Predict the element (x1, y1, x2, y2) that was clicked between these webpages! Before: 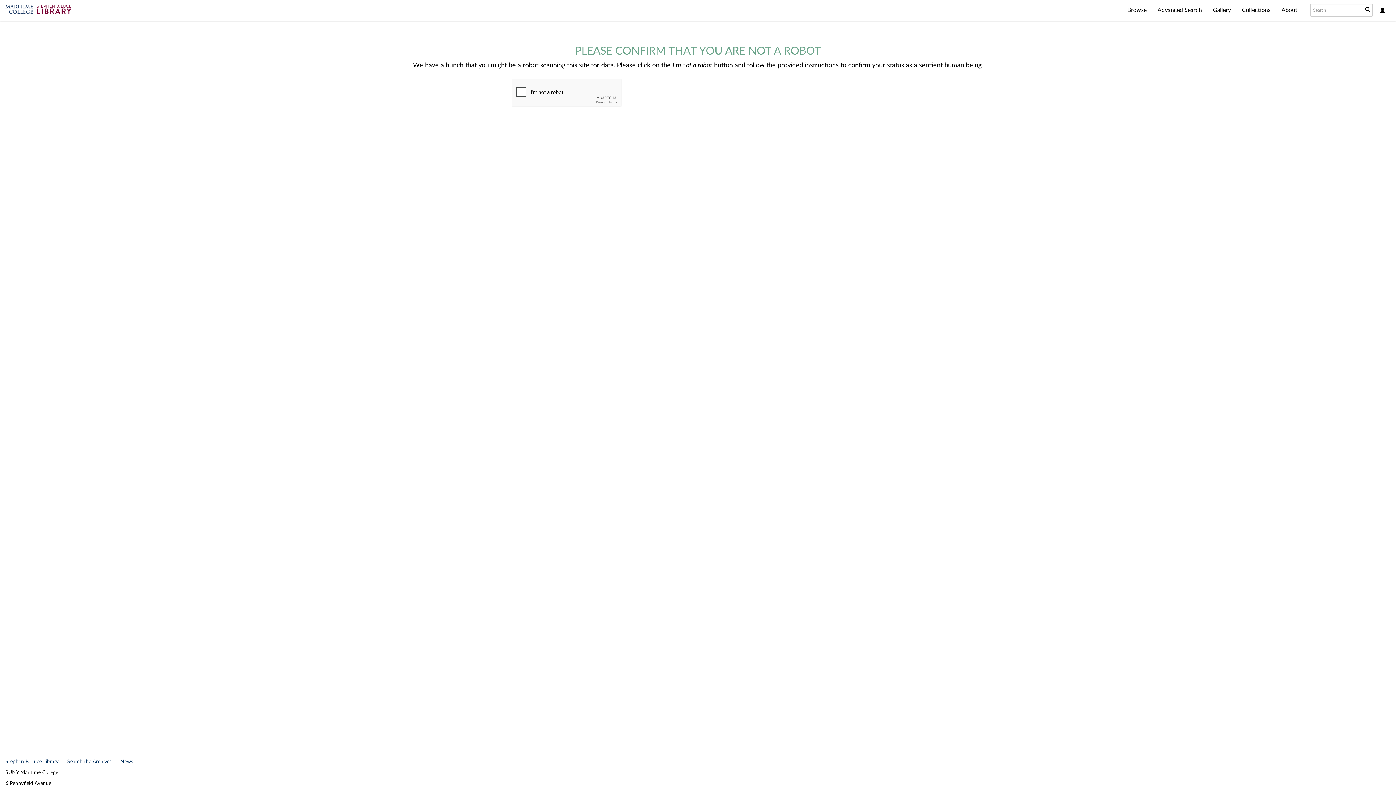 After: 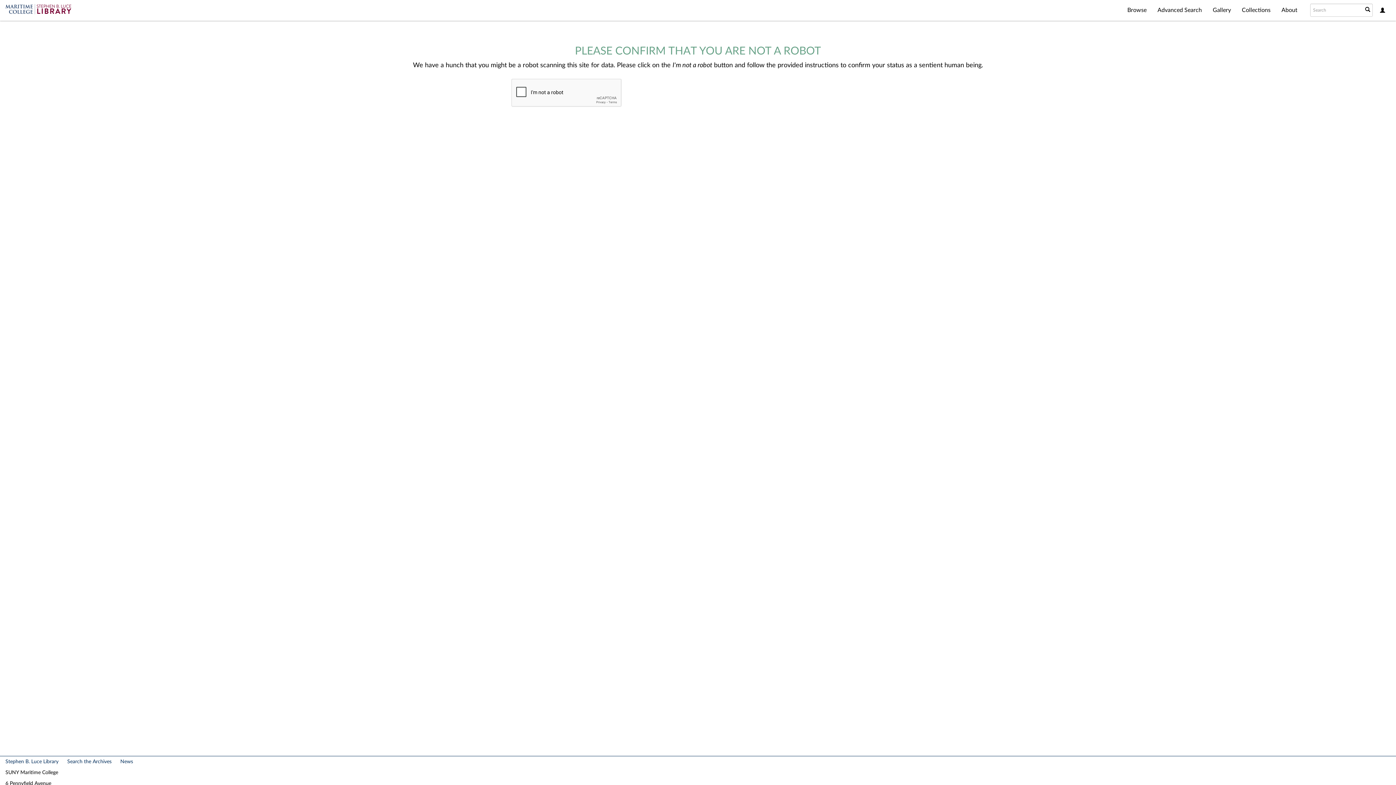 Action: bbox: (1236, 0, 1276, 20) label: Collections